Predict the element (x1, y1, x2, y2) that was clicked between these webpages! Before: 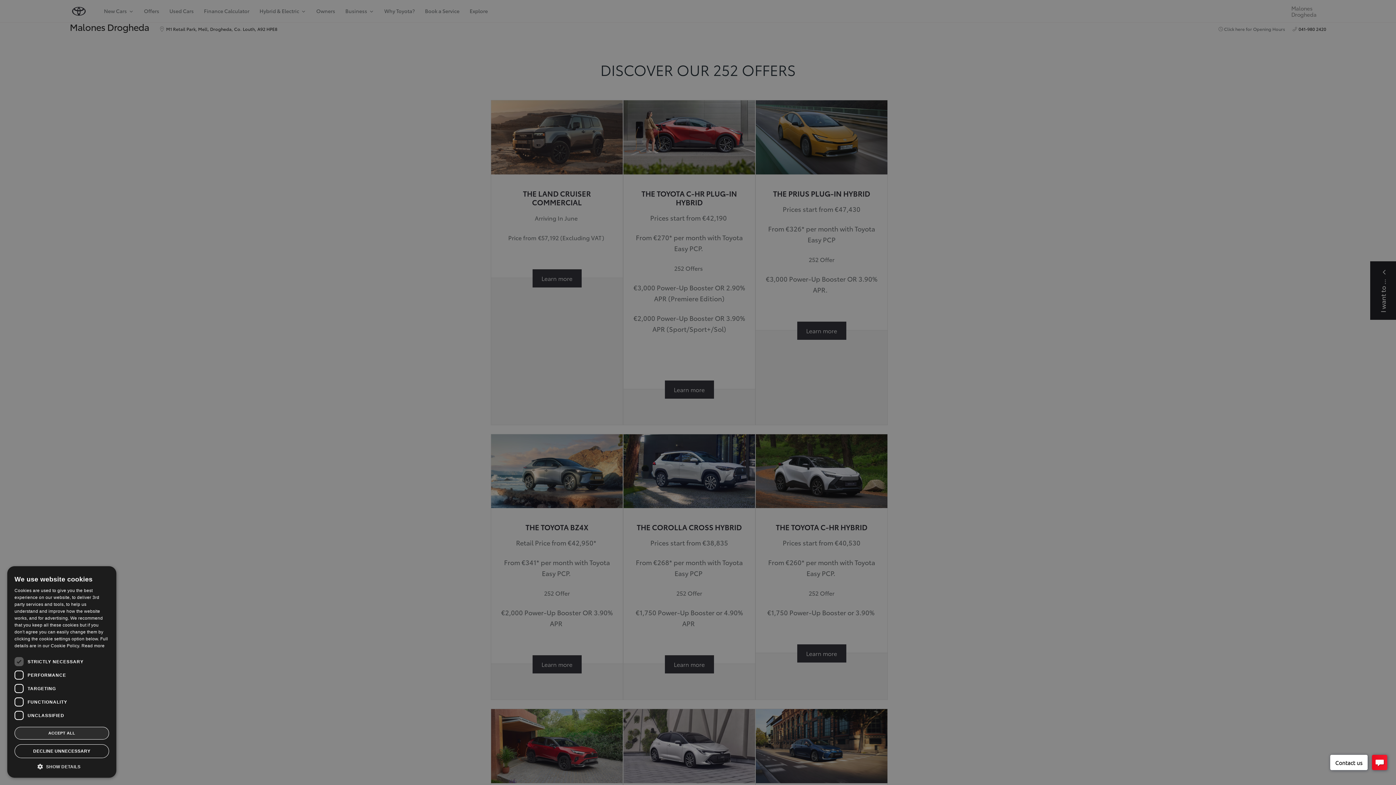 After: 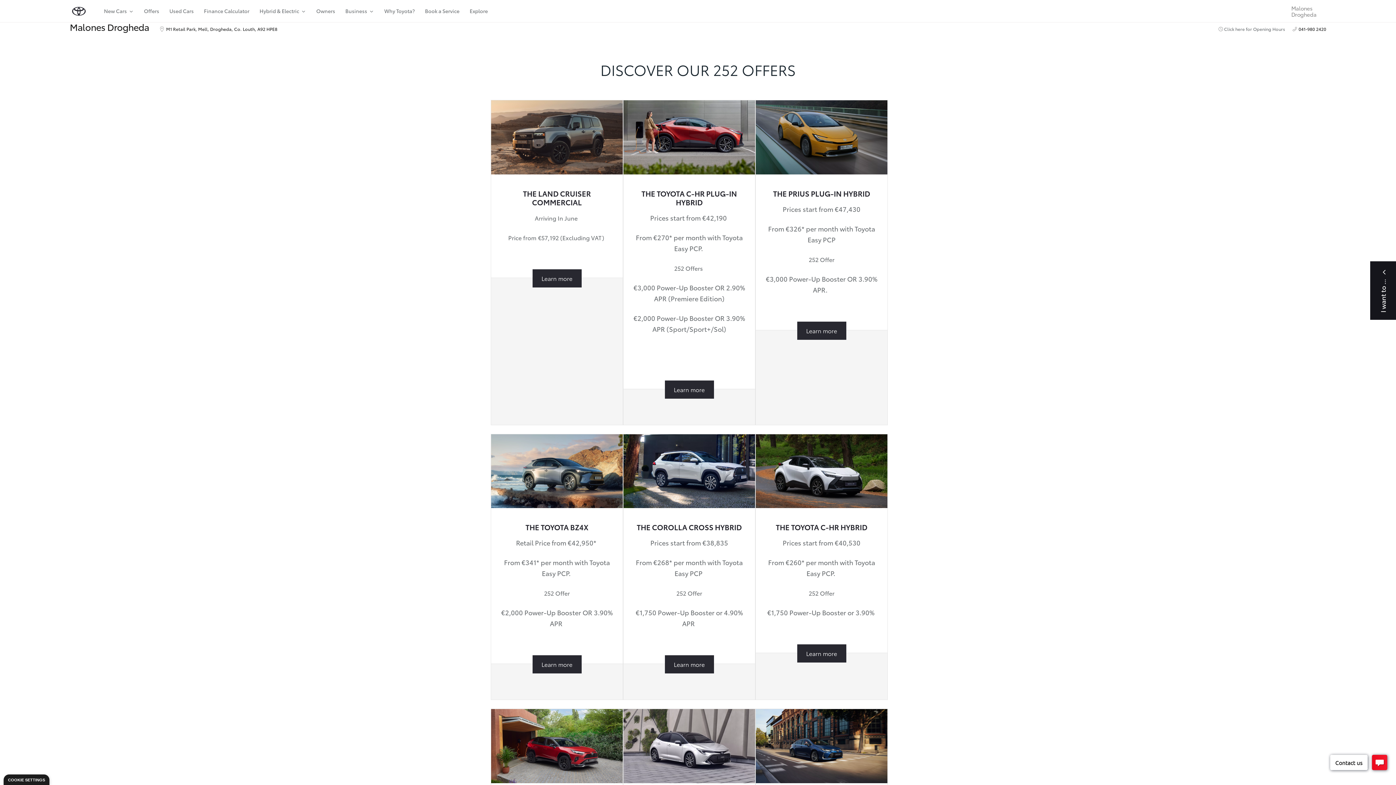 Action: label: DECLINE UNNECESSARY bbox: (14, 744, 109, 758)